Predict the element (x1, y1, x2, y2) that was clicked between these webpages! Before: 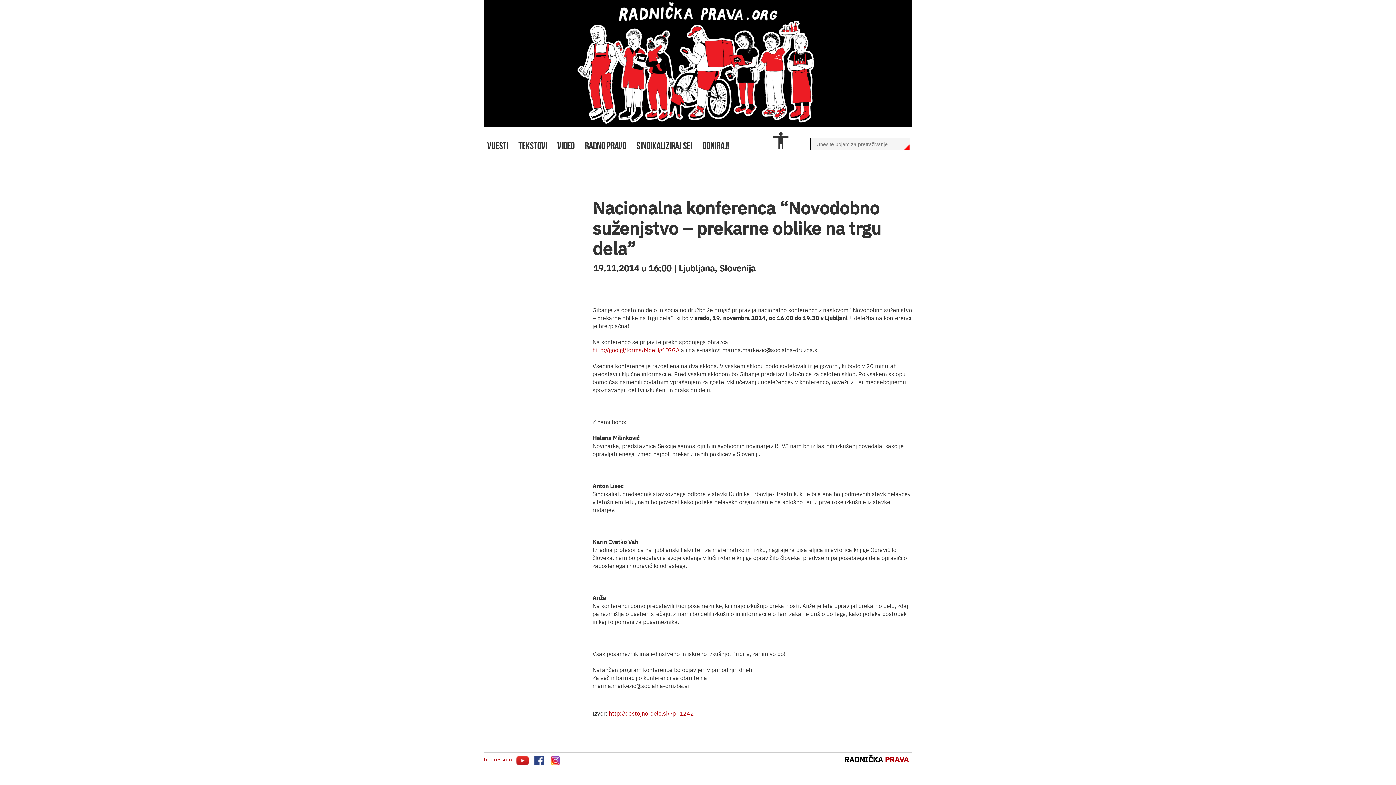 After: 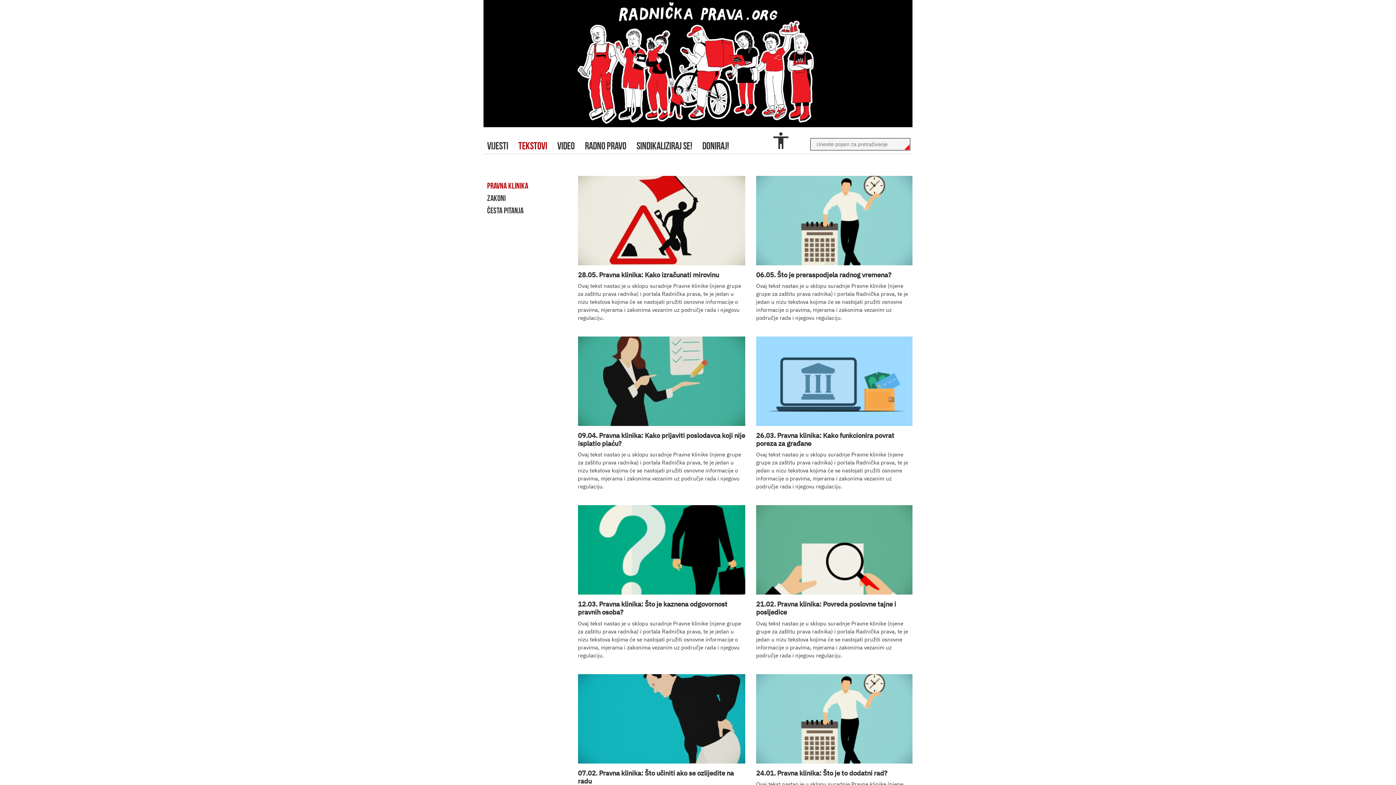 Action: bbox: (585, 140, 626, 151) label: RADNO PRAVO